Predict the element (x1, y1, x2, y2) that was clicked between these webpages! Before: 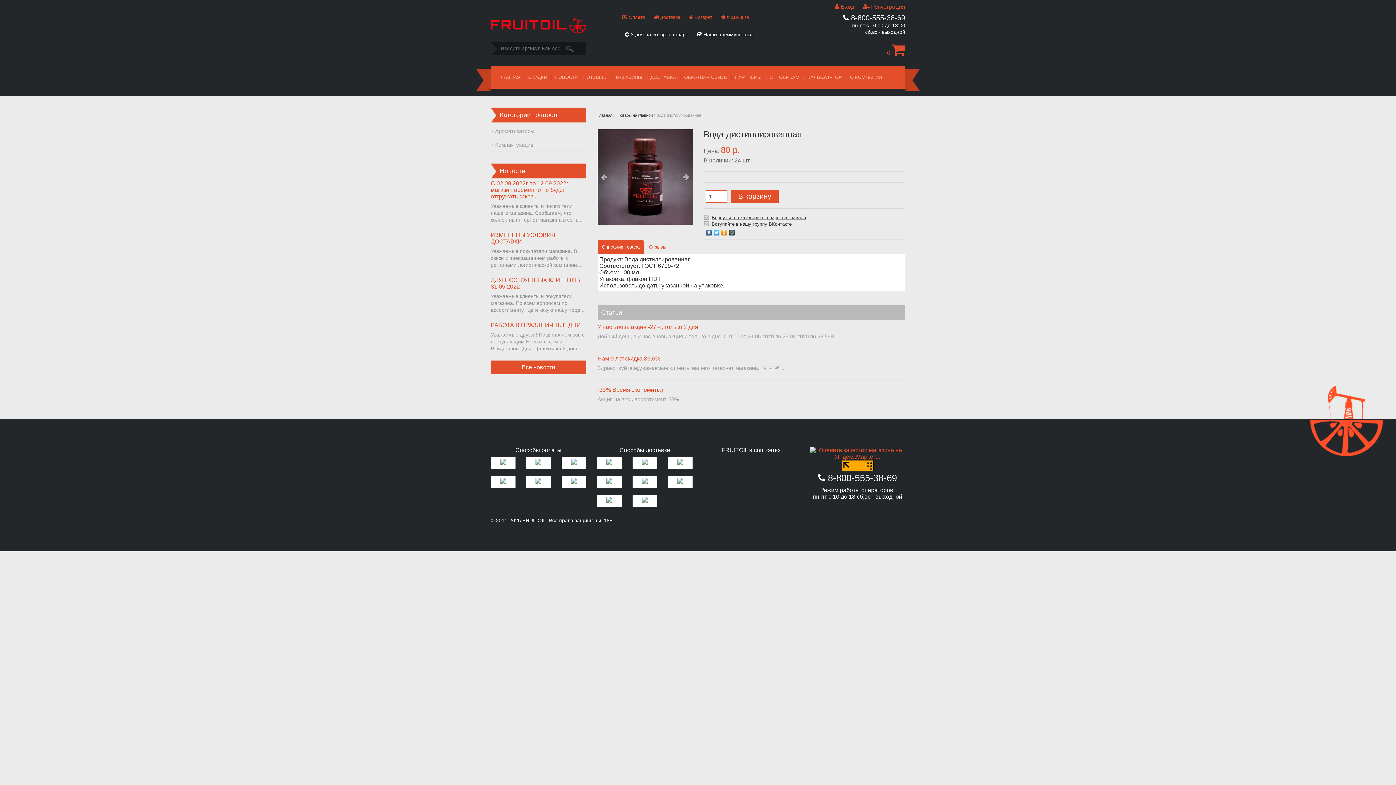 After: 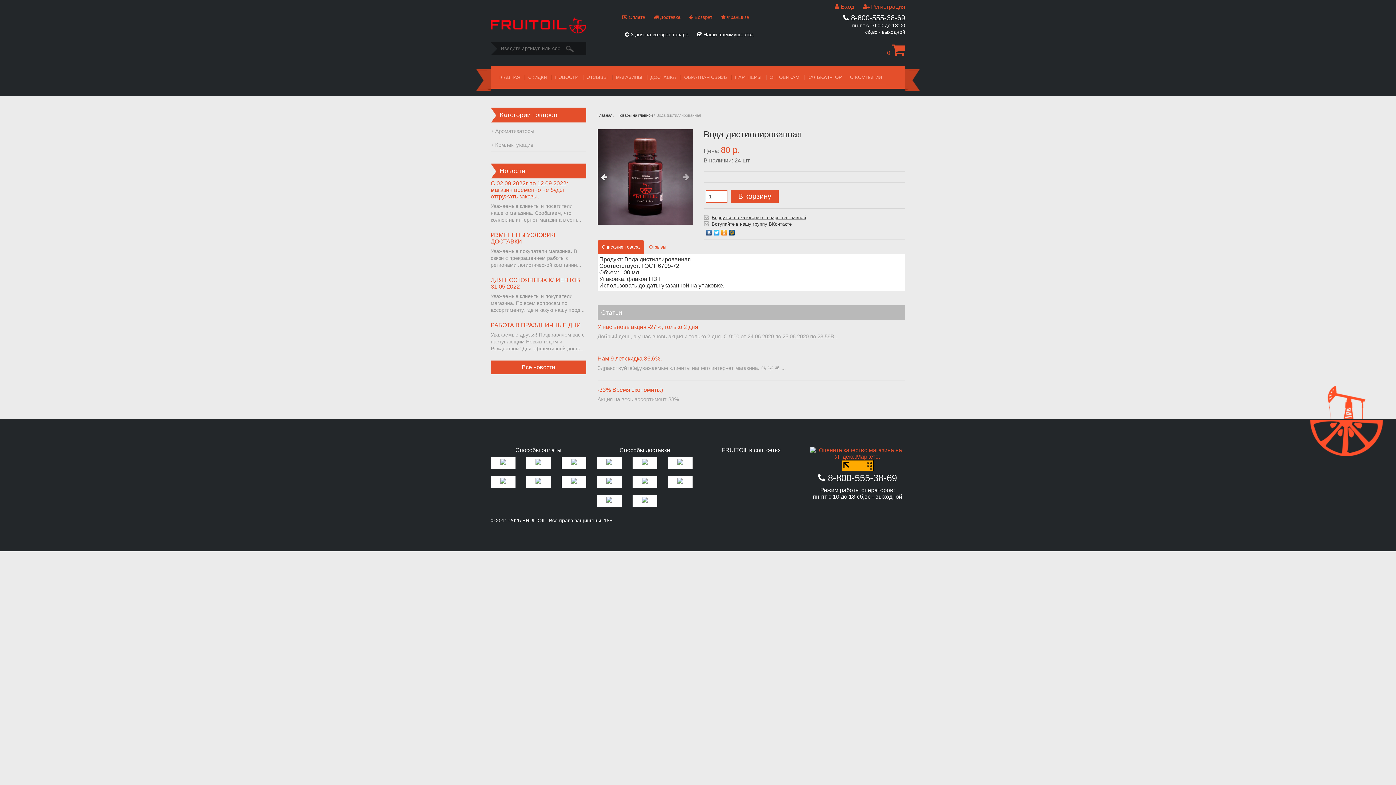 Action: label: Пред. bbox: (597, 129, 611, 224)